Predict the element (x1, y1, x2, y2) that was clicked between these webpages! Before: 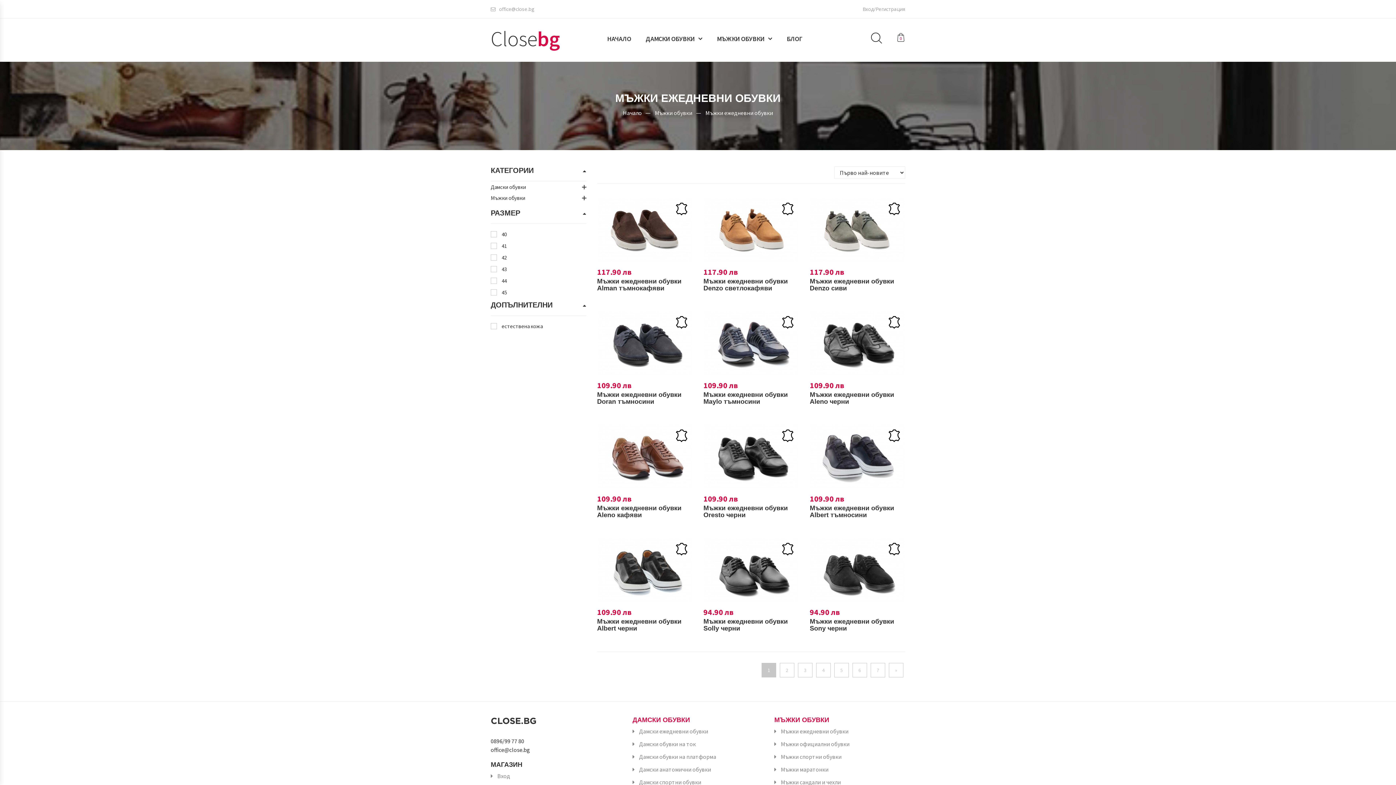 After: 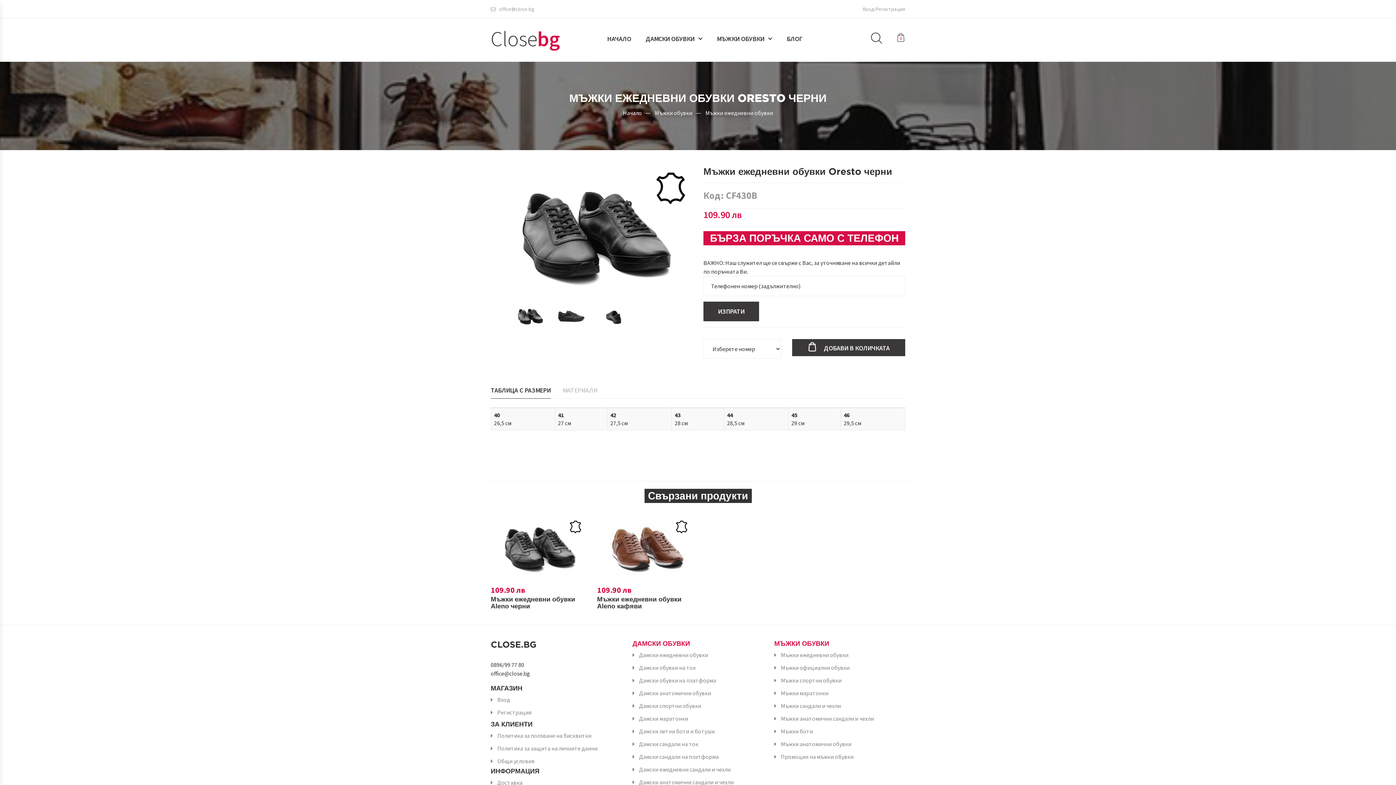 Action: bbox: (703, 452, 799, 459)